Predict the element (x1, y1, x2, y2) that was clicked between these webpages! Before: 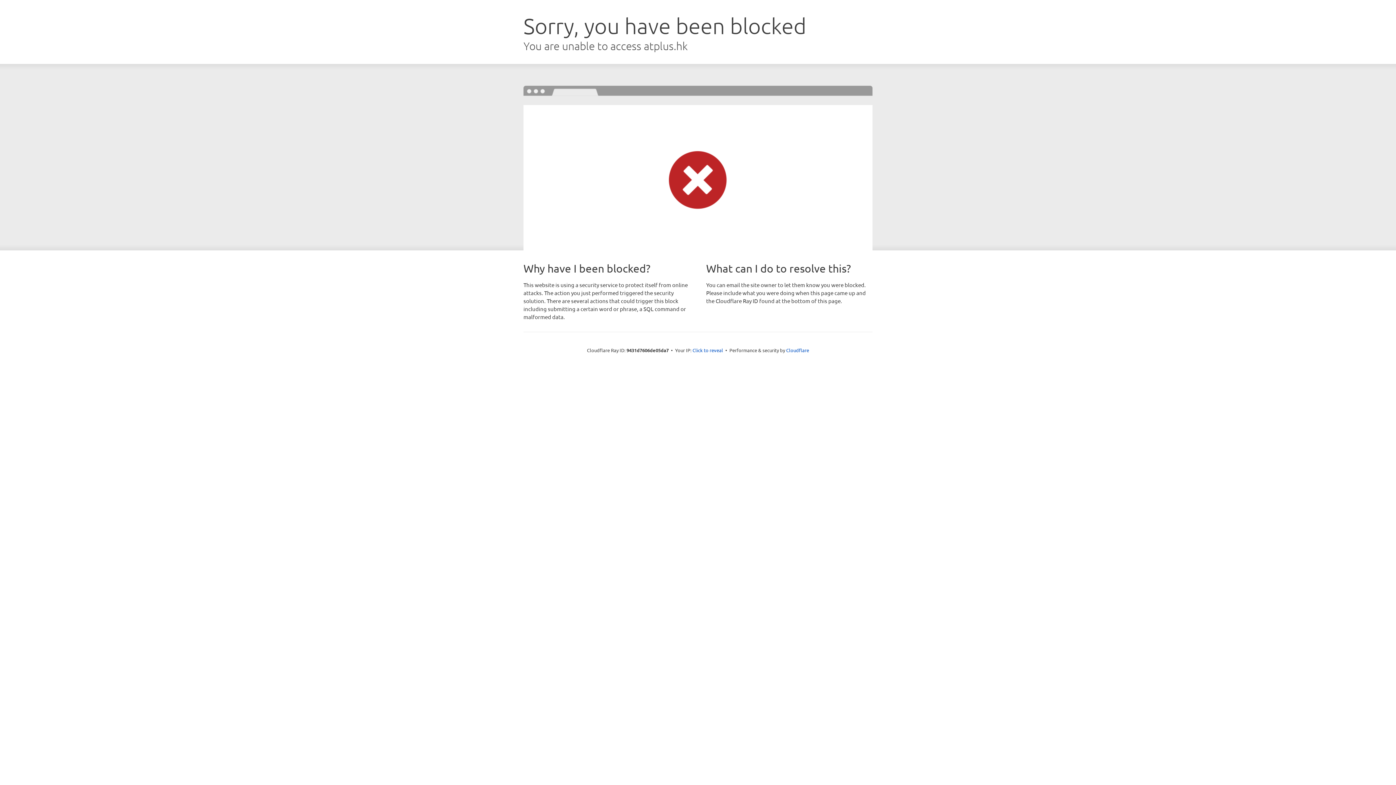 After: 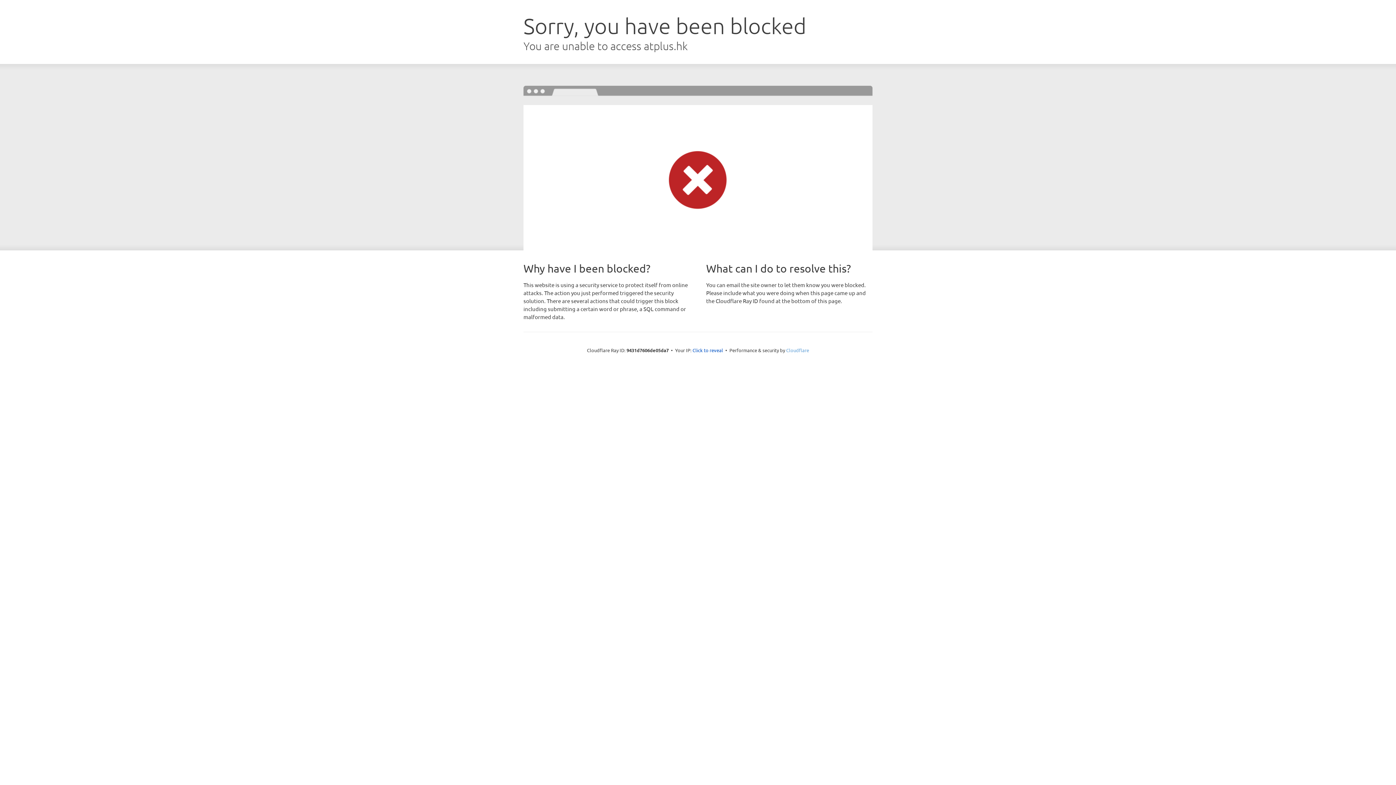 Action: bbox: (786, 347, 809, 353) label: Cloudflare